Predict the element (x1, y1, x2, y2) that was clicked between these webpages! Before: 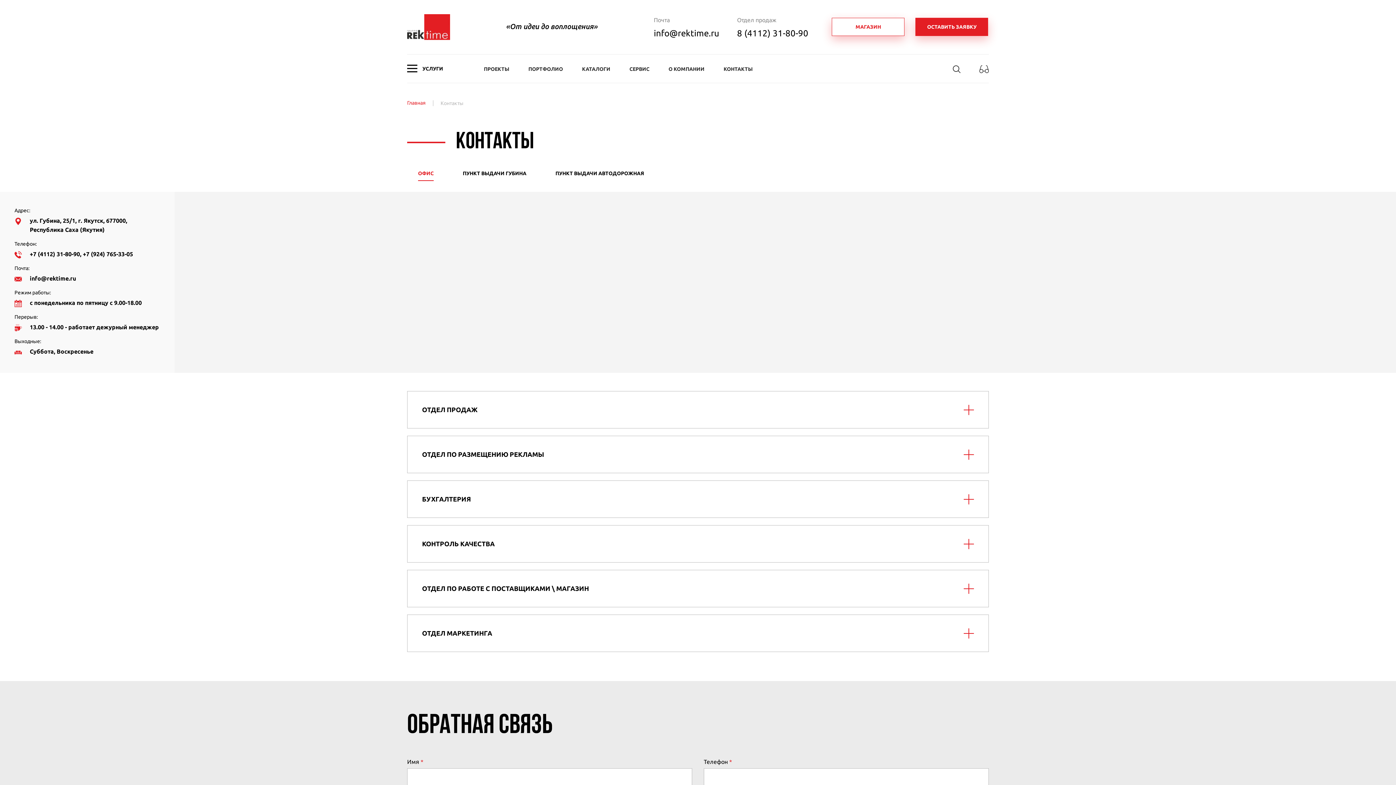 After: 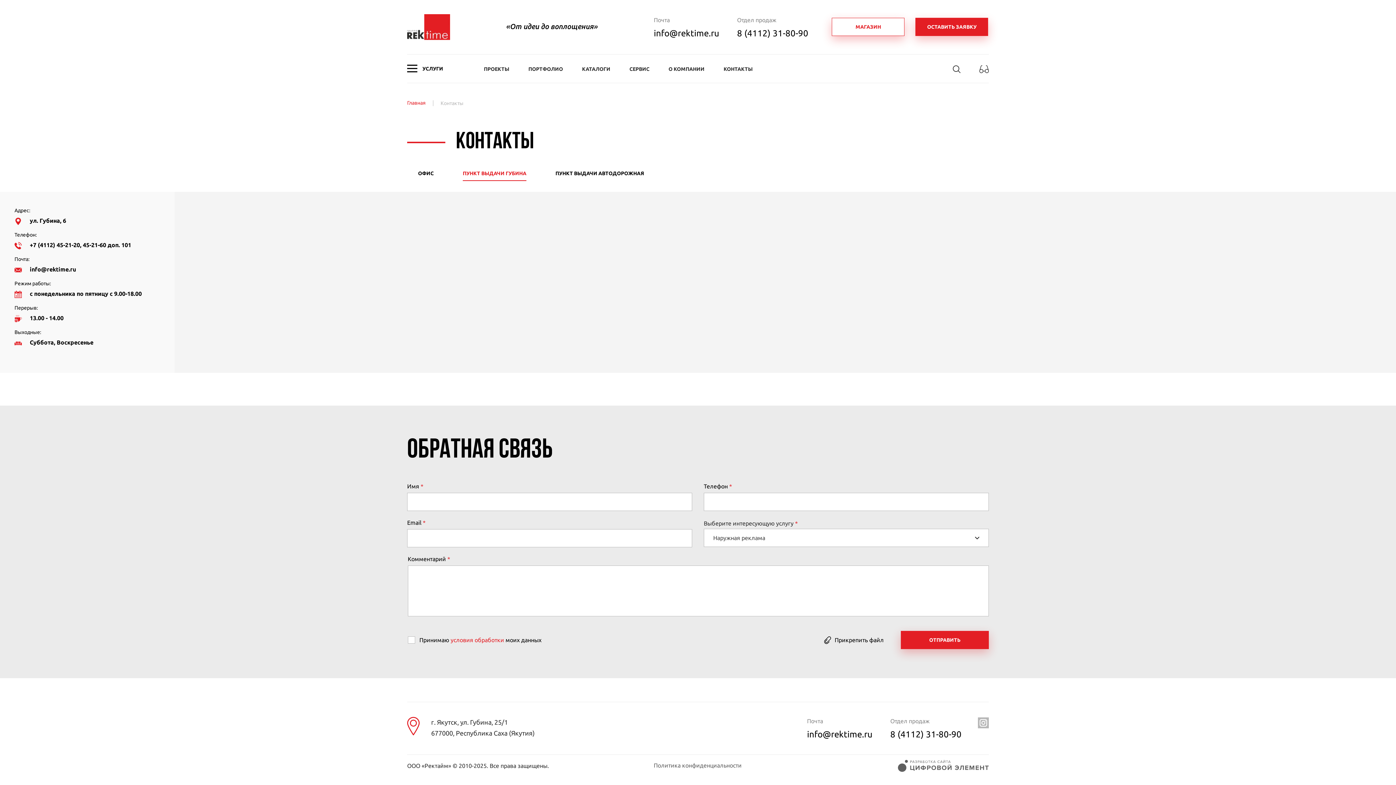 Action: bbox: (462, 170, 526, 181) label: ПУНКТ ВЫДАЧИ ГУБИНА